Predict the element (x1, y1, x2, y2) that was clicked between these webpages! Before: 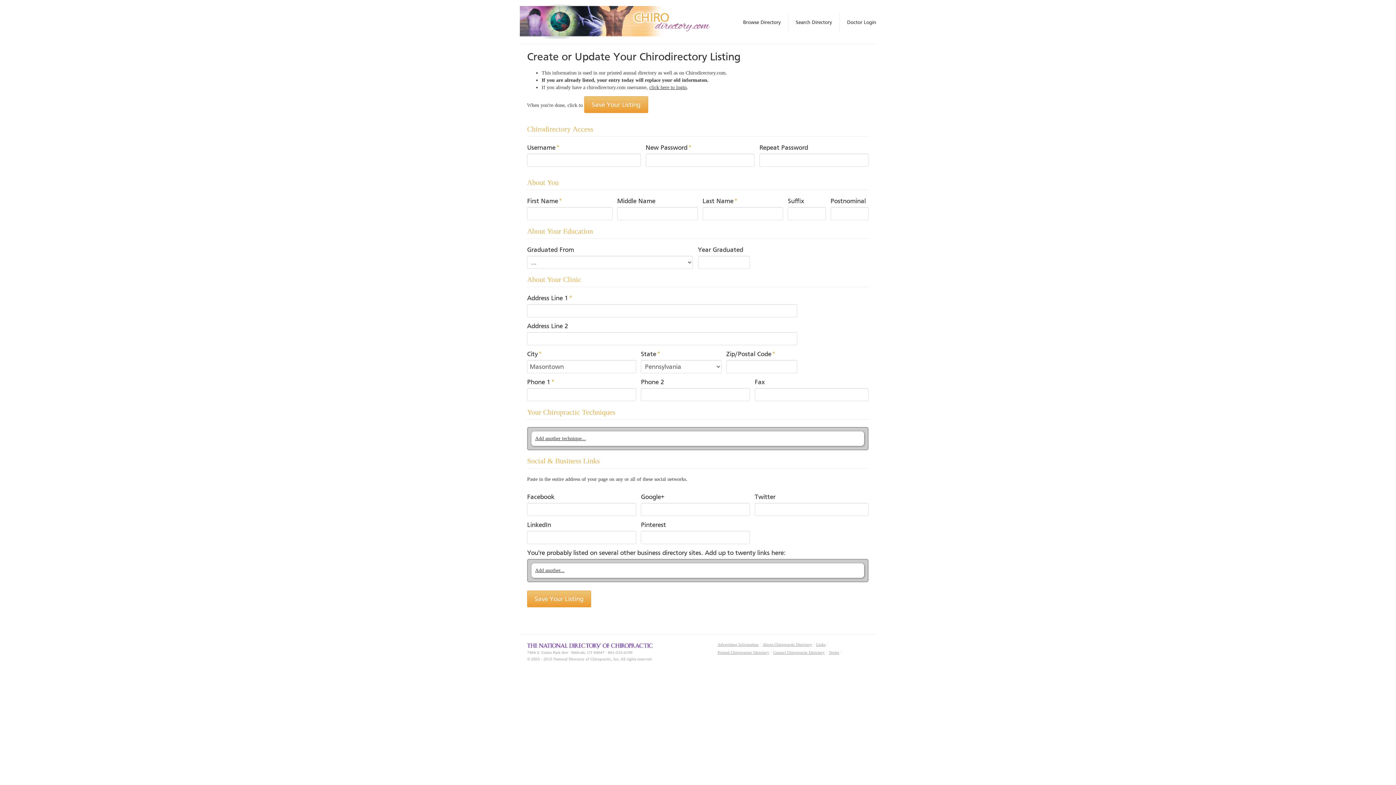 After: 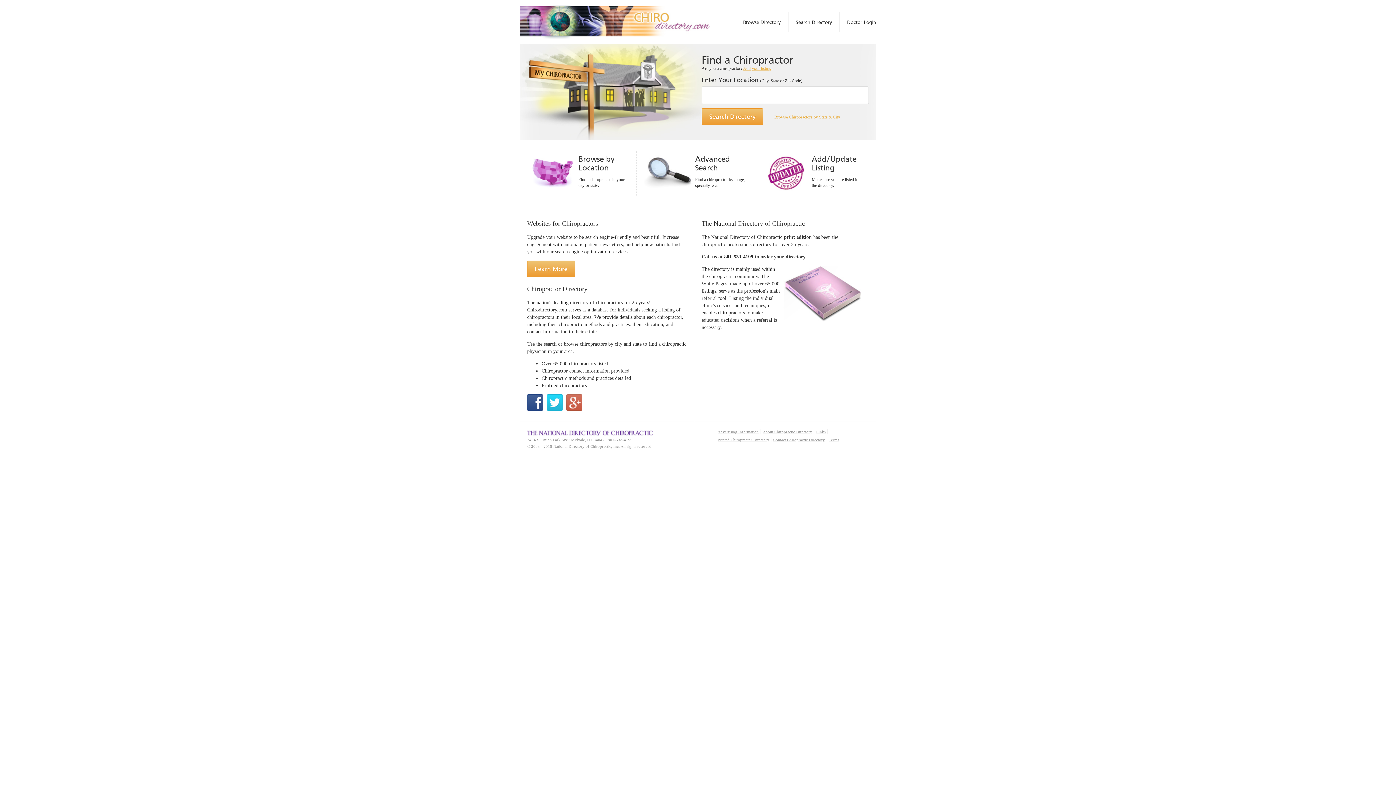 Action: bbox: (520, 0, 710, 43)